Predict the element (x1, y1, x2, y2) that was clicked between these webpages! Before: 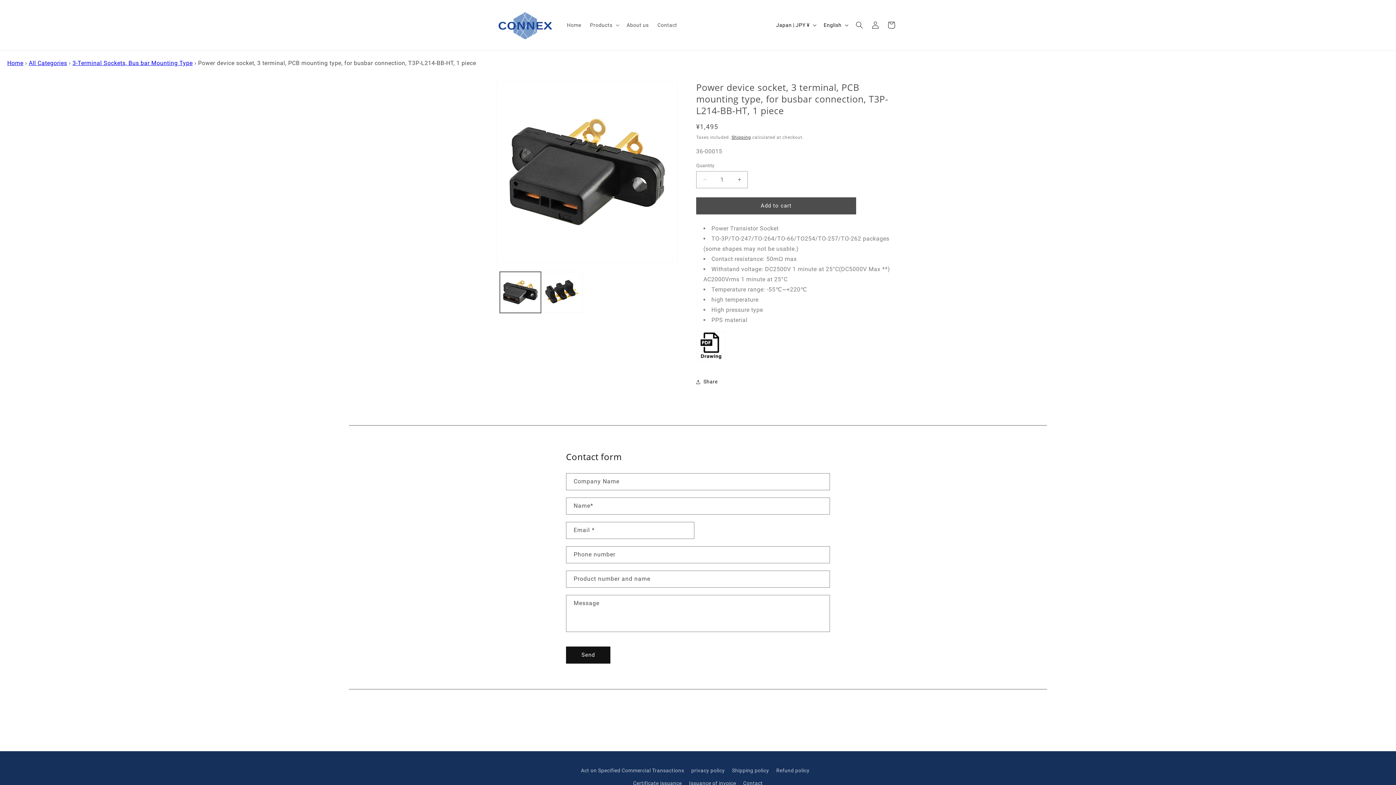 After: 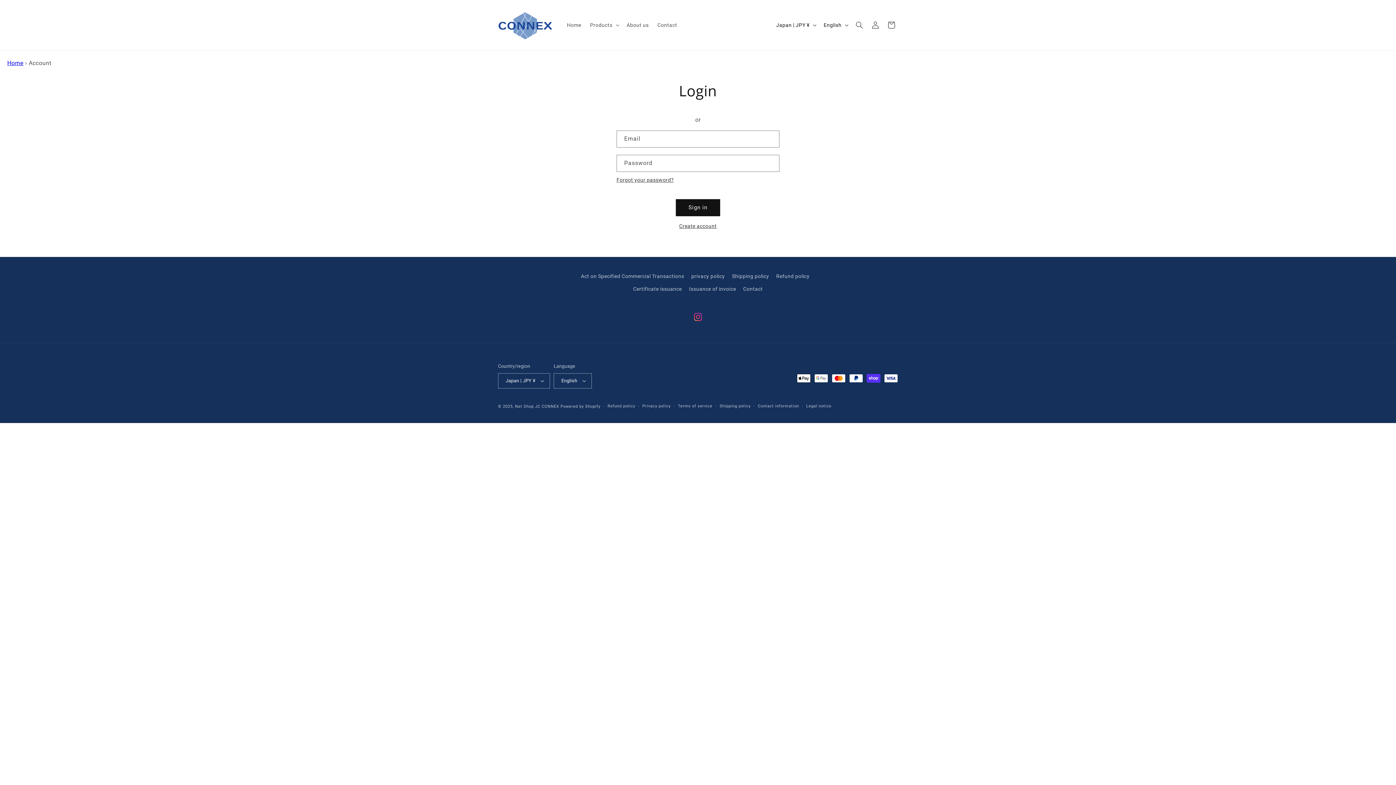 Action: bbox: (867, 17, 883, 33) label: Log in